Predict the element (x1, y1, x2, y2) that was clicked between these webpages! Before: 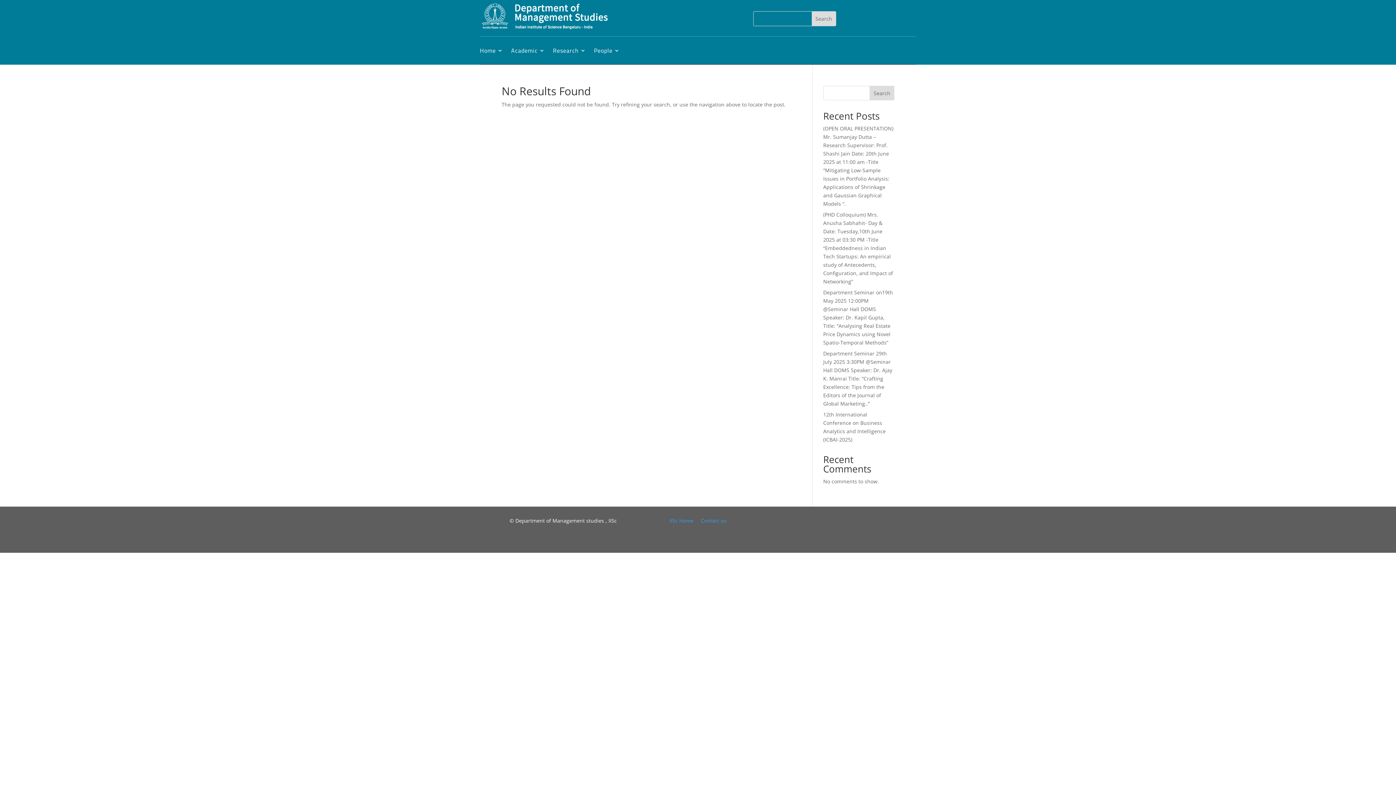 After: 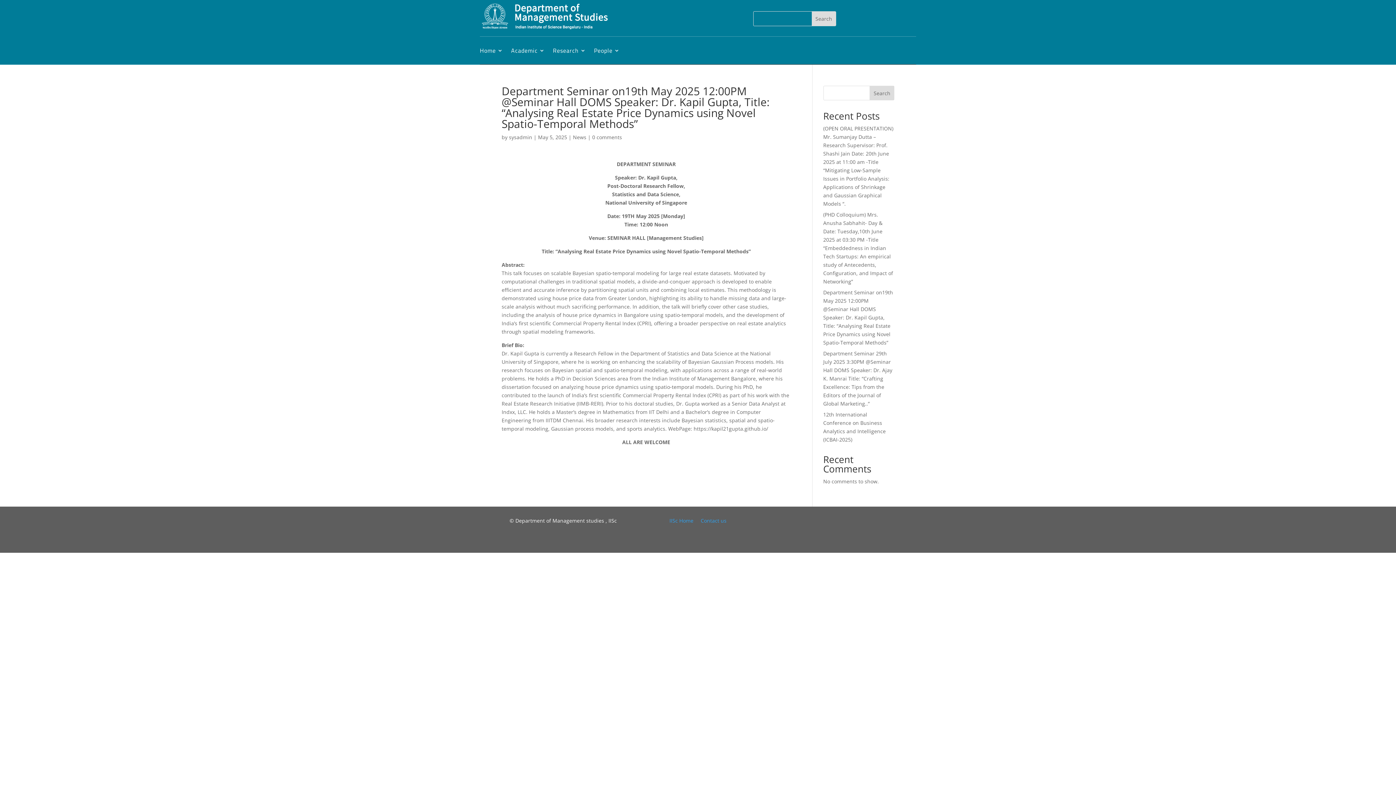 Action: bbox: (823, 289, 893, 346) label: Department Seminar on19th May 2025 12:00PM @Seminar Hall DOMS Speaker: Dr. Kapil Gupta, Title: “Analysing Real Estate Price Dynamics using Novel Spatio-Temporal Methods”